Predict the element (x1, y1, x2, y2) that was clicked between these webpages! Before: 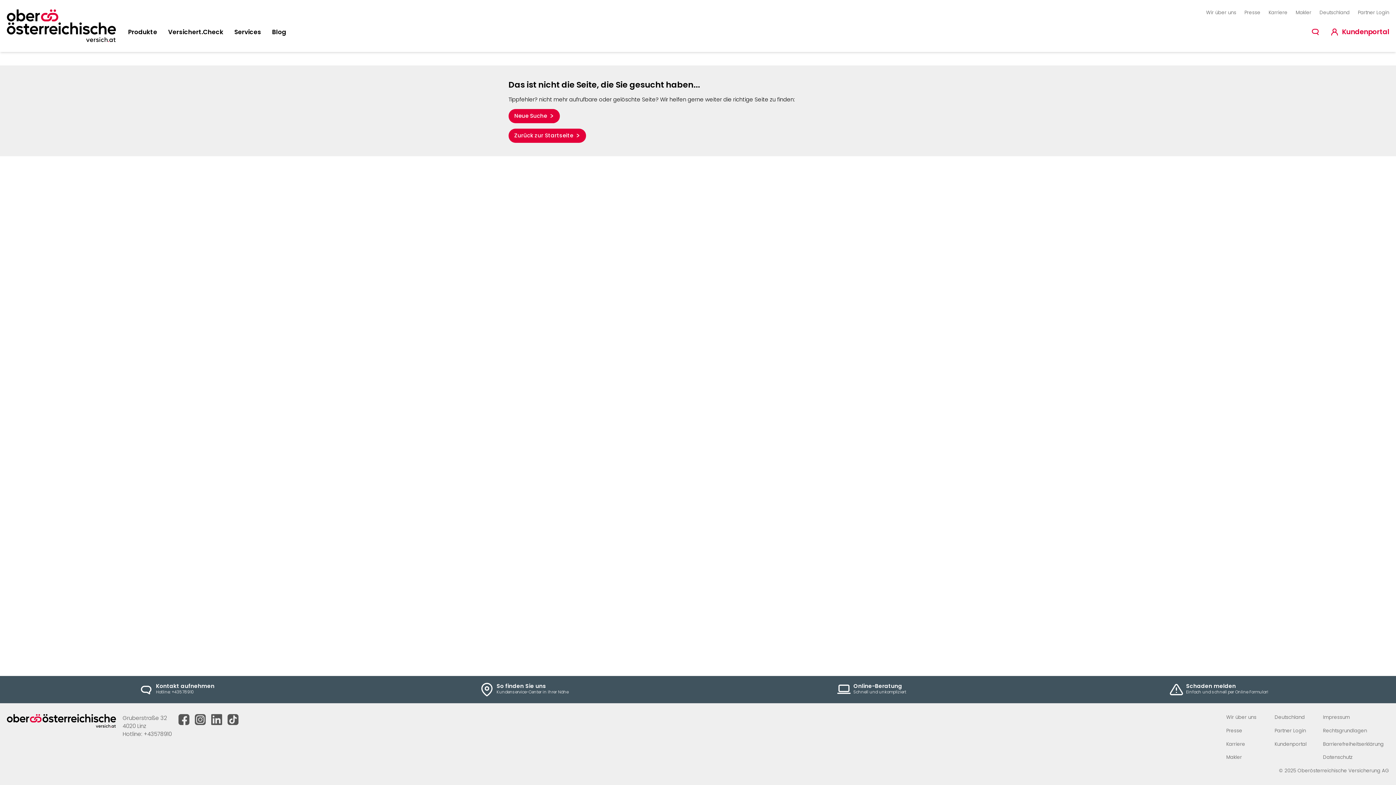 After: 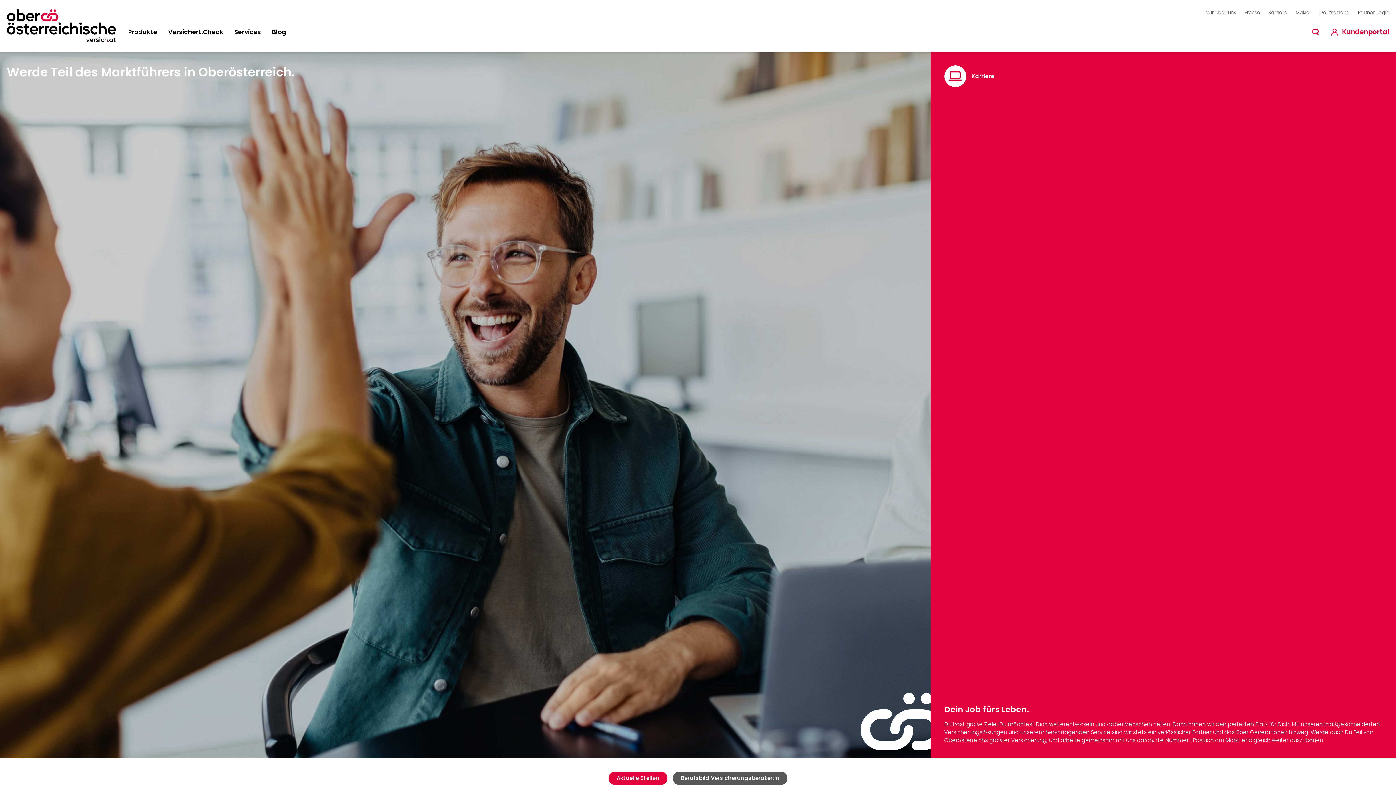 Action: label: Karriere bbox: (1269, 9, 1287, 16)